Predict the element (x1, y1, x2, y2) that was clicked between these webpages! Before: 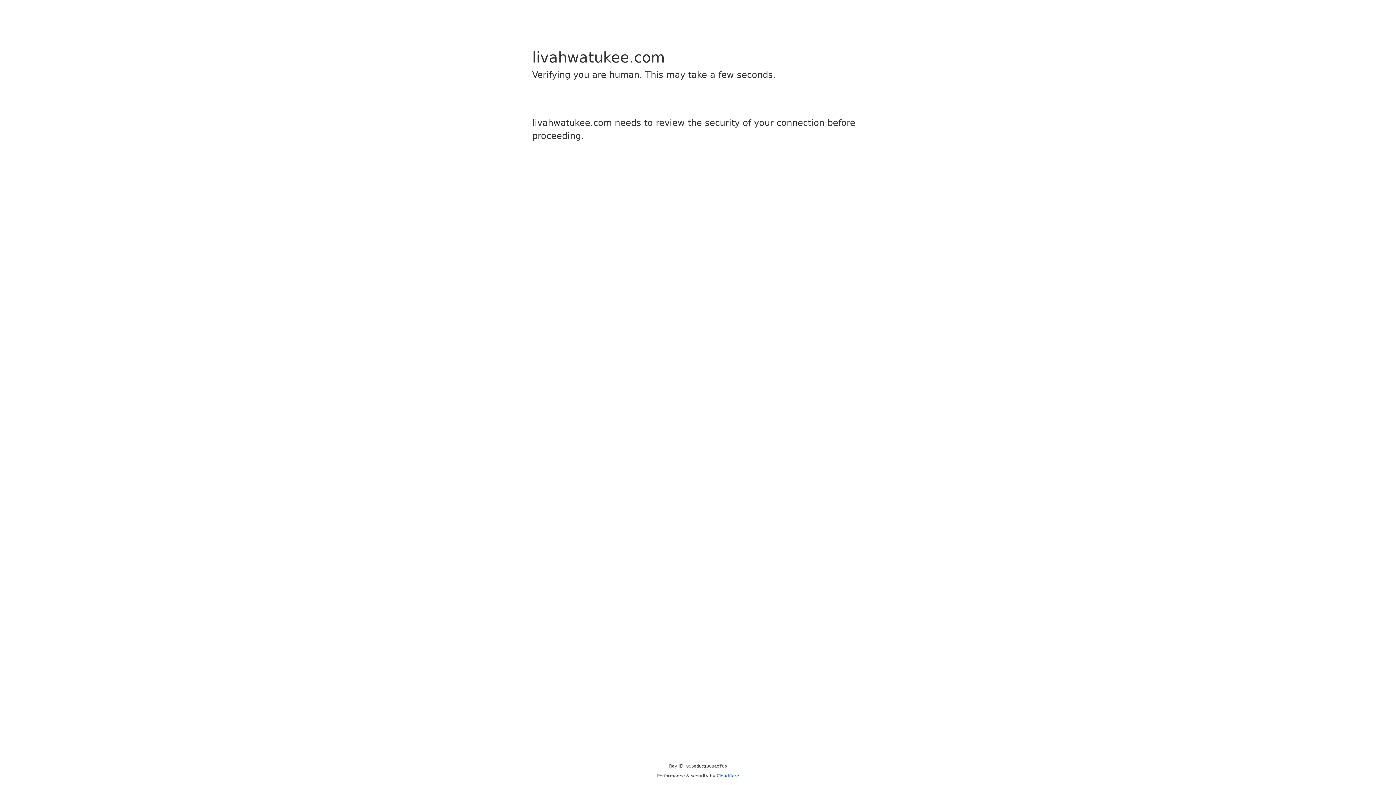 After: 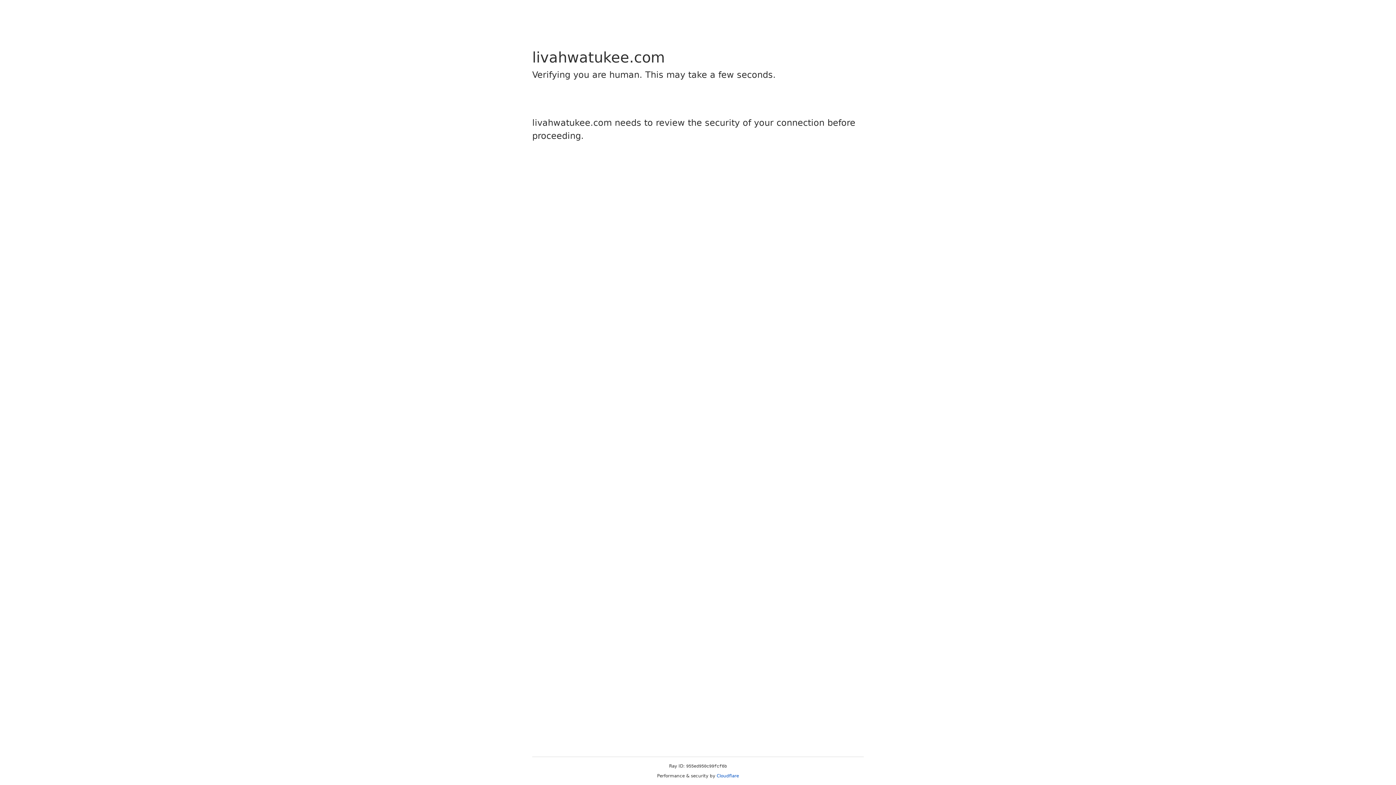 Action: bbox: (716, 773, 739, 778) label: Cloudflare